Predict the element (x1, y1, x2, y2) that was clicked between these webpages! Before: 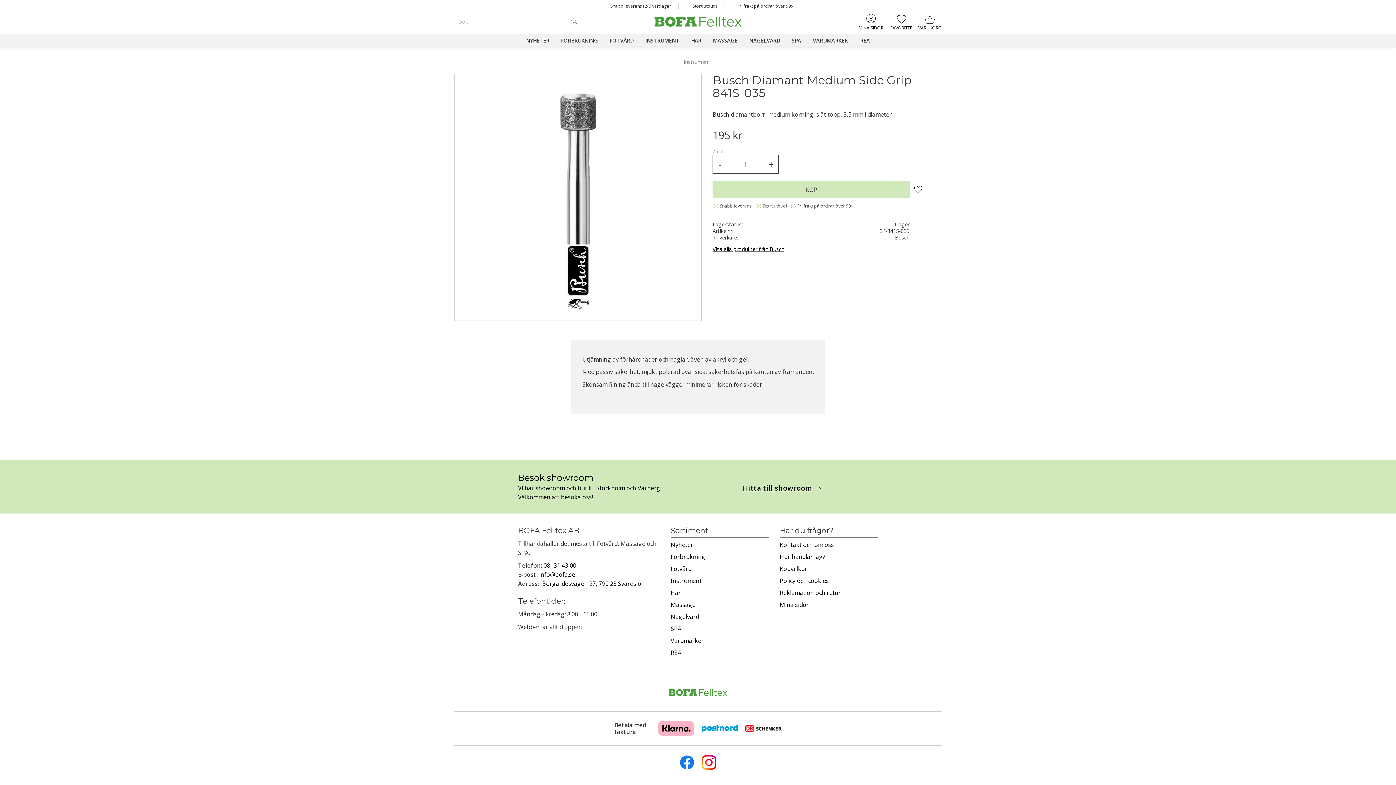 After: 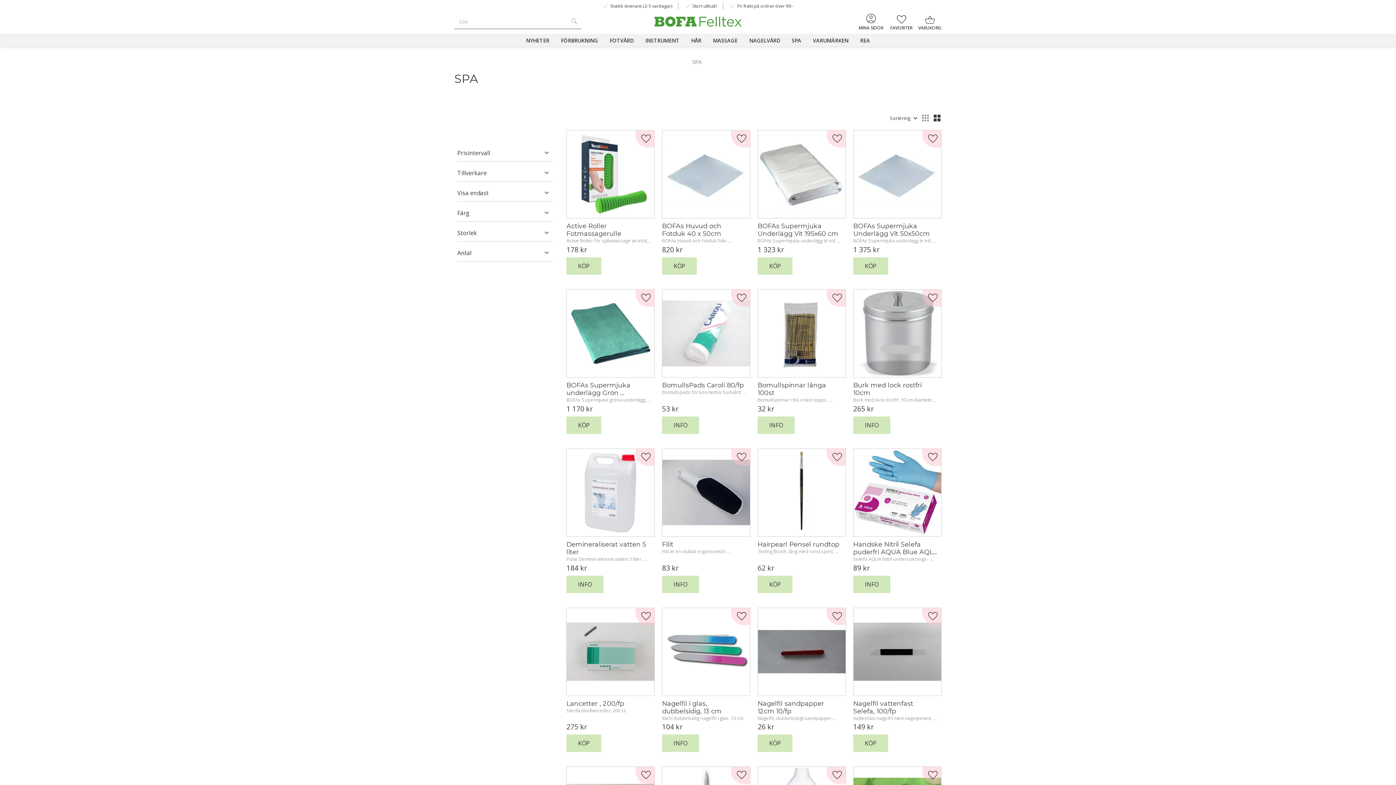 Action: label: SPA bbox: (670, 623, 769, 635)